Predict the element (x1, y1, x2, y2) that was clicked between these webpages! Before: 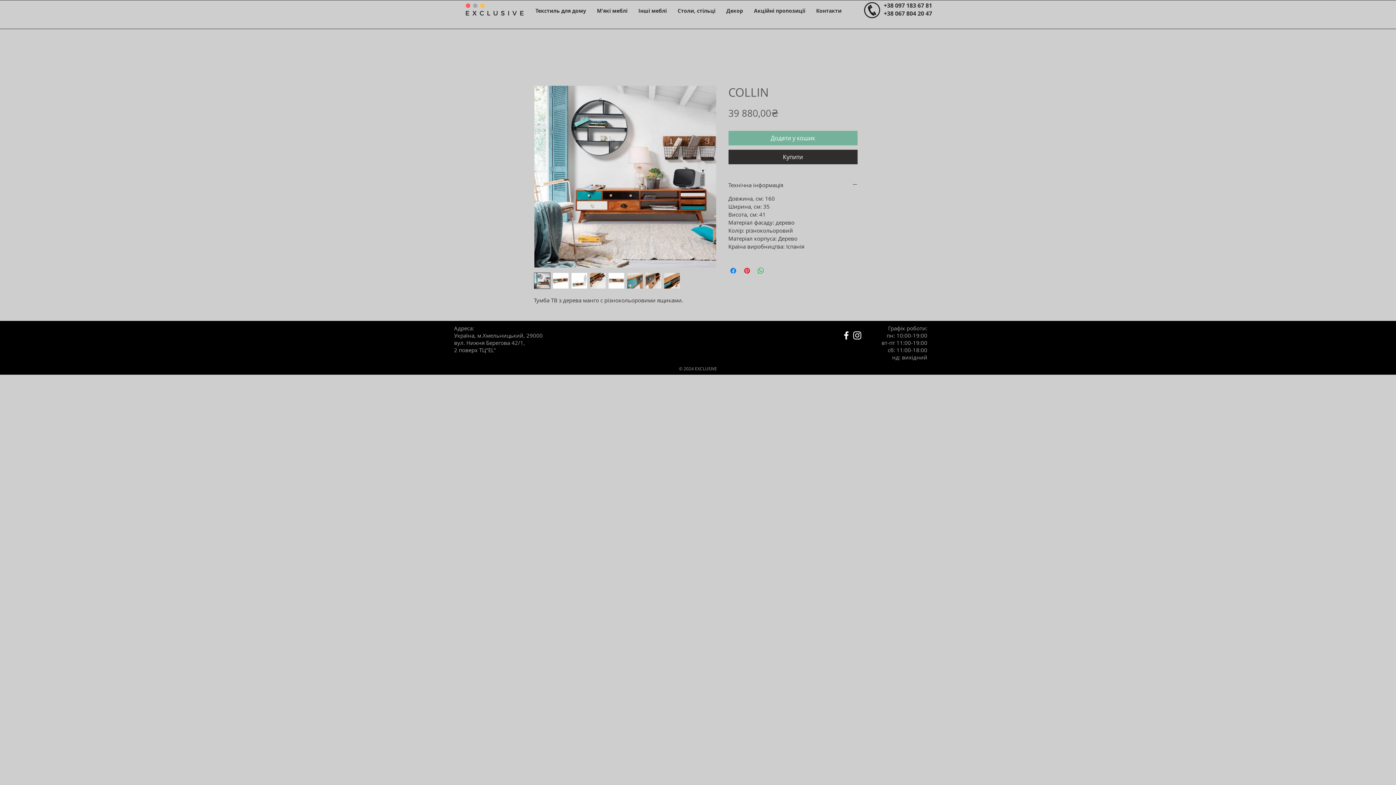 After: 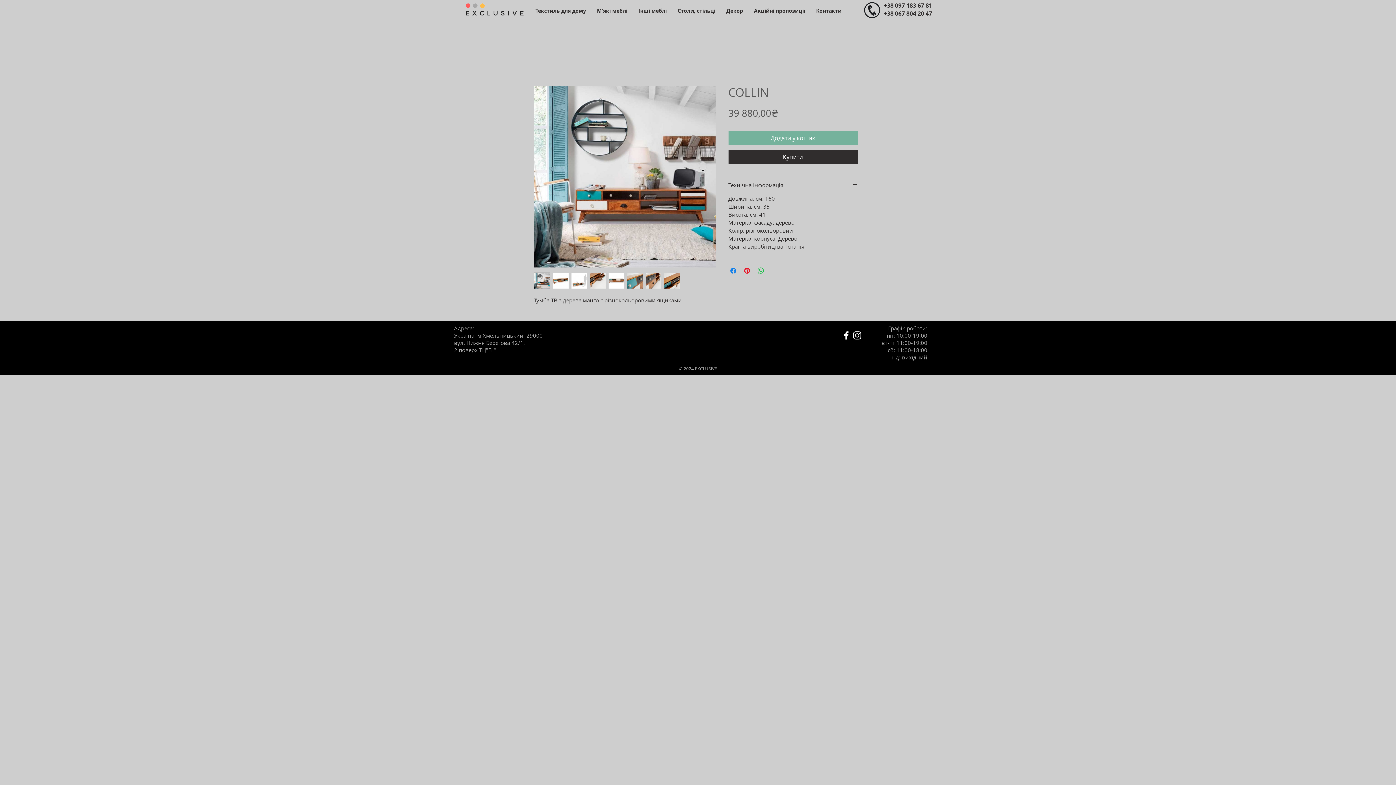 Action: bbox: (663, 272, 680, 289)